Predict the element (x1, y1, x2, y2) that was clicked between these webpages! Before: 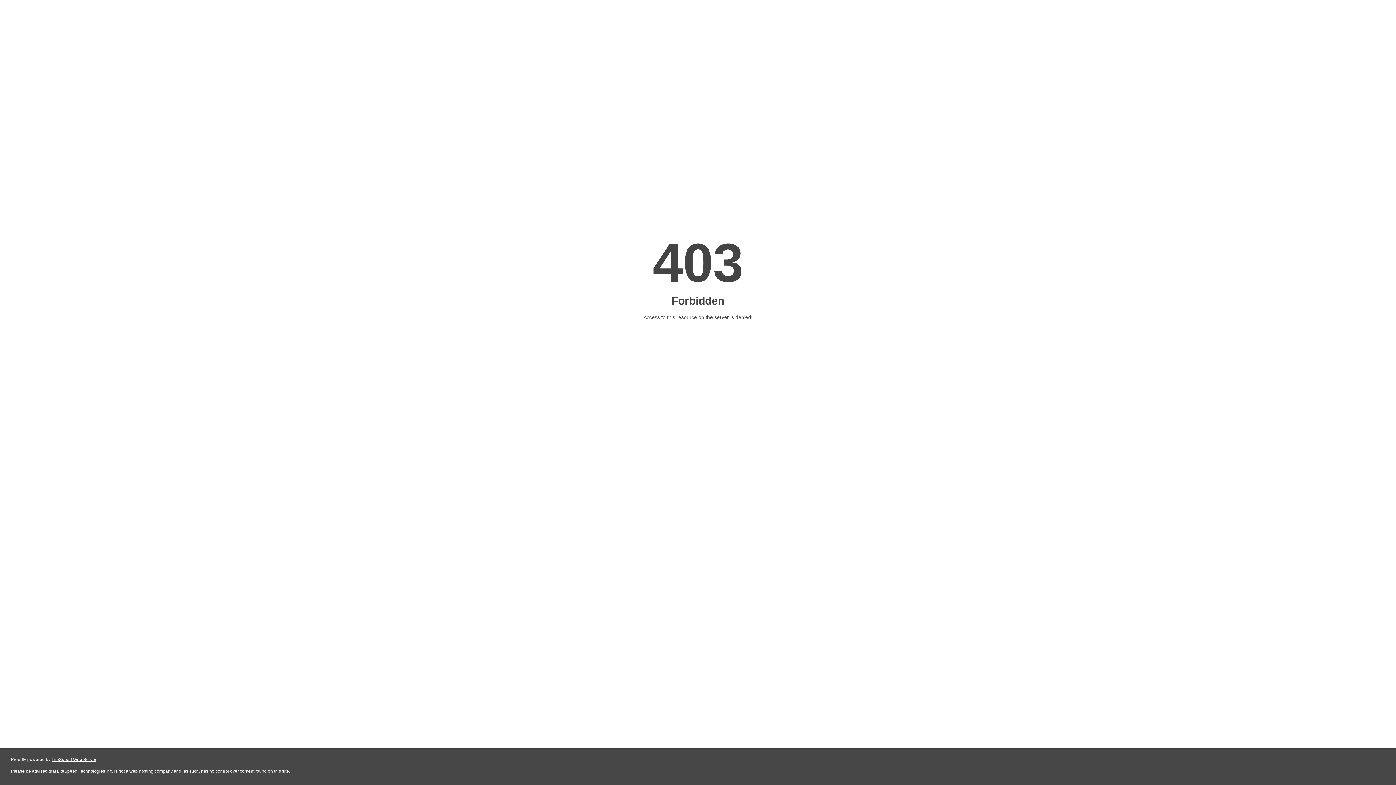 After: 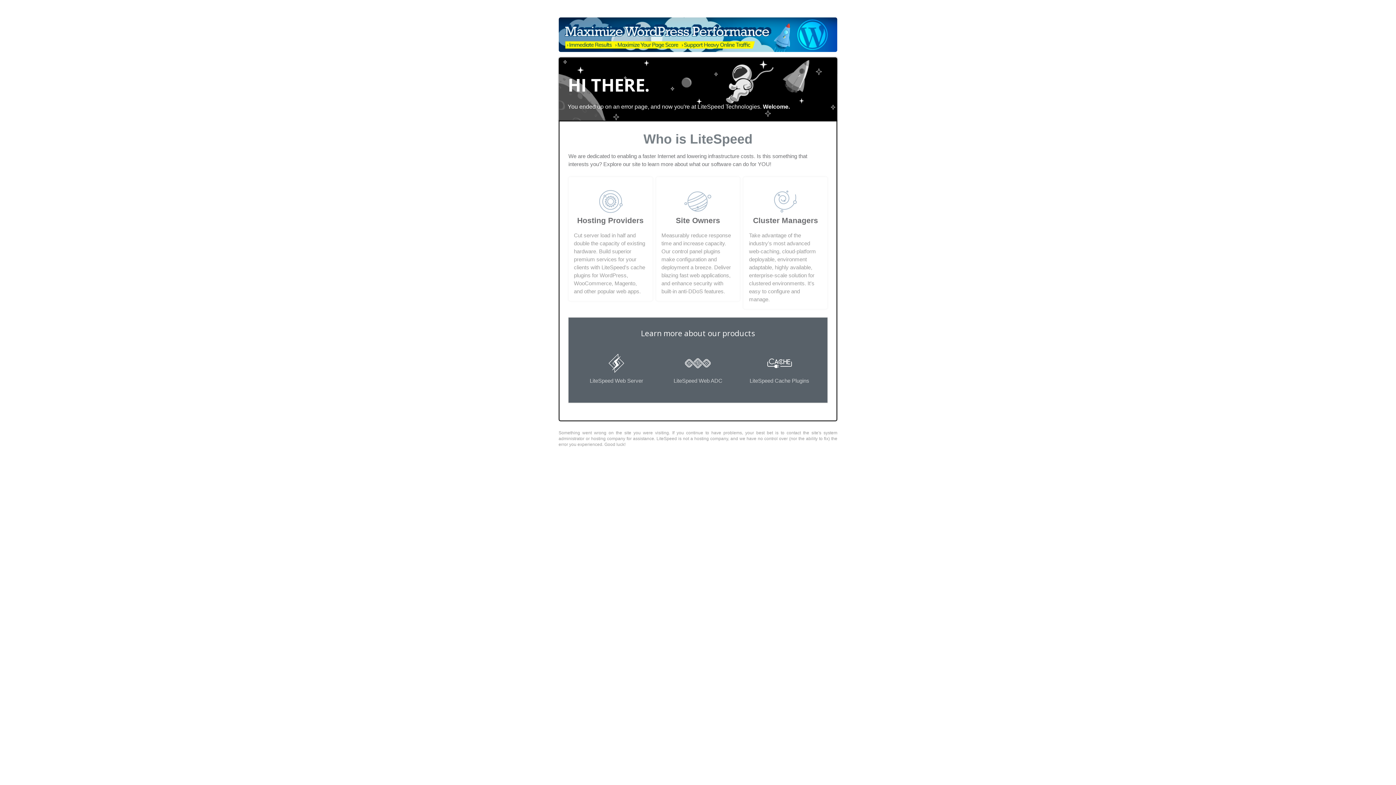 Action: bbox: (51, 757, 96, 762) label: LiteSpeed Web Server